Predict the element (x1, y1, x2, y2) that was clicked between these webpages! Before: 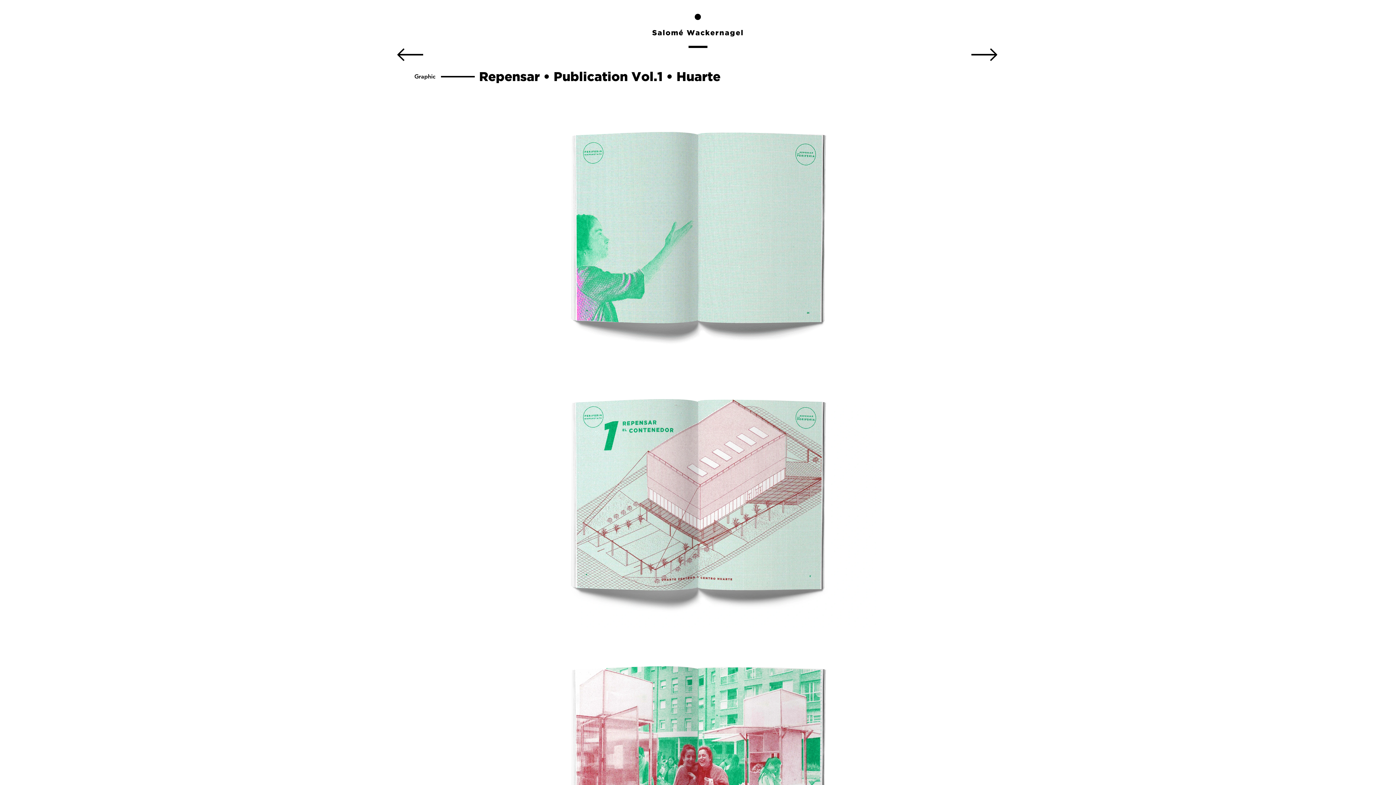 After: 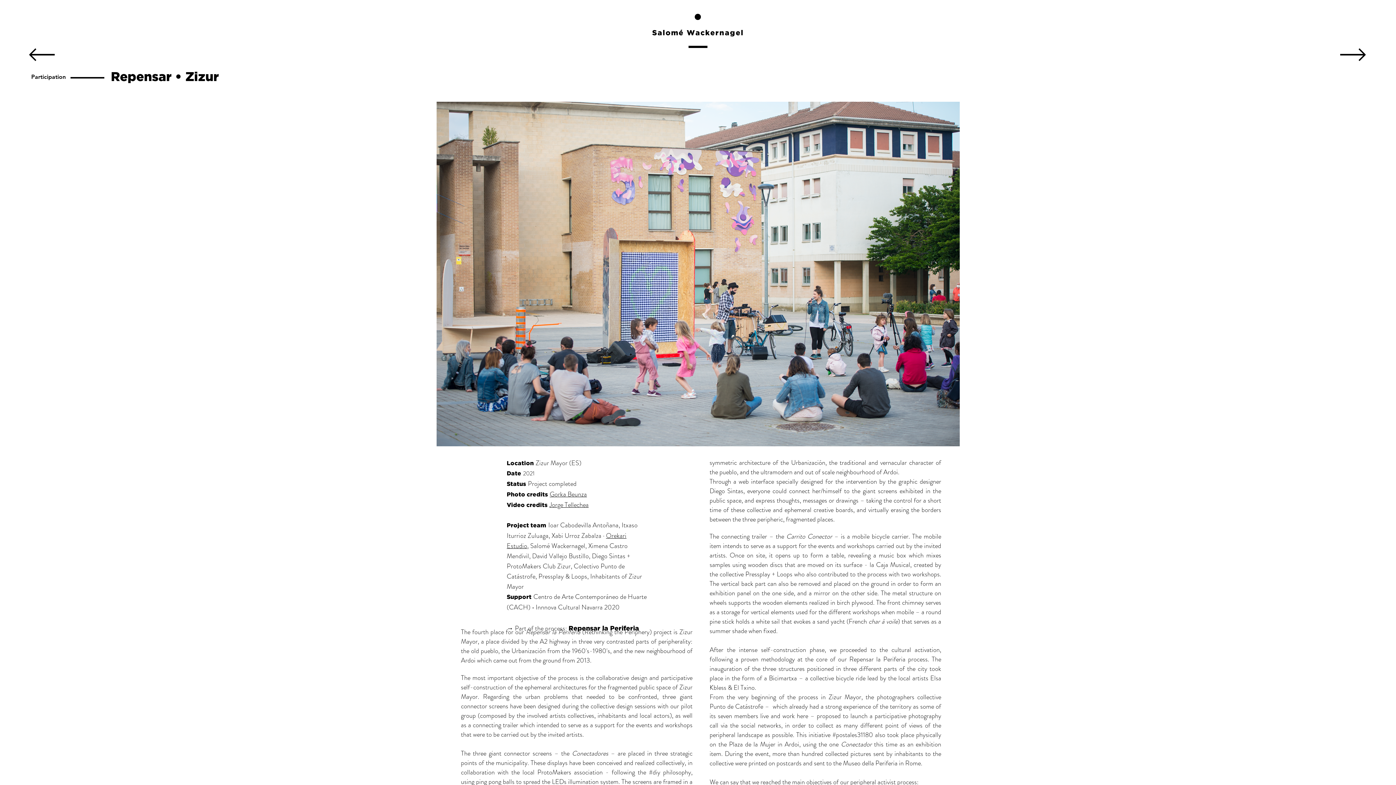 Action: bbox: (397, 48, 423, 61)